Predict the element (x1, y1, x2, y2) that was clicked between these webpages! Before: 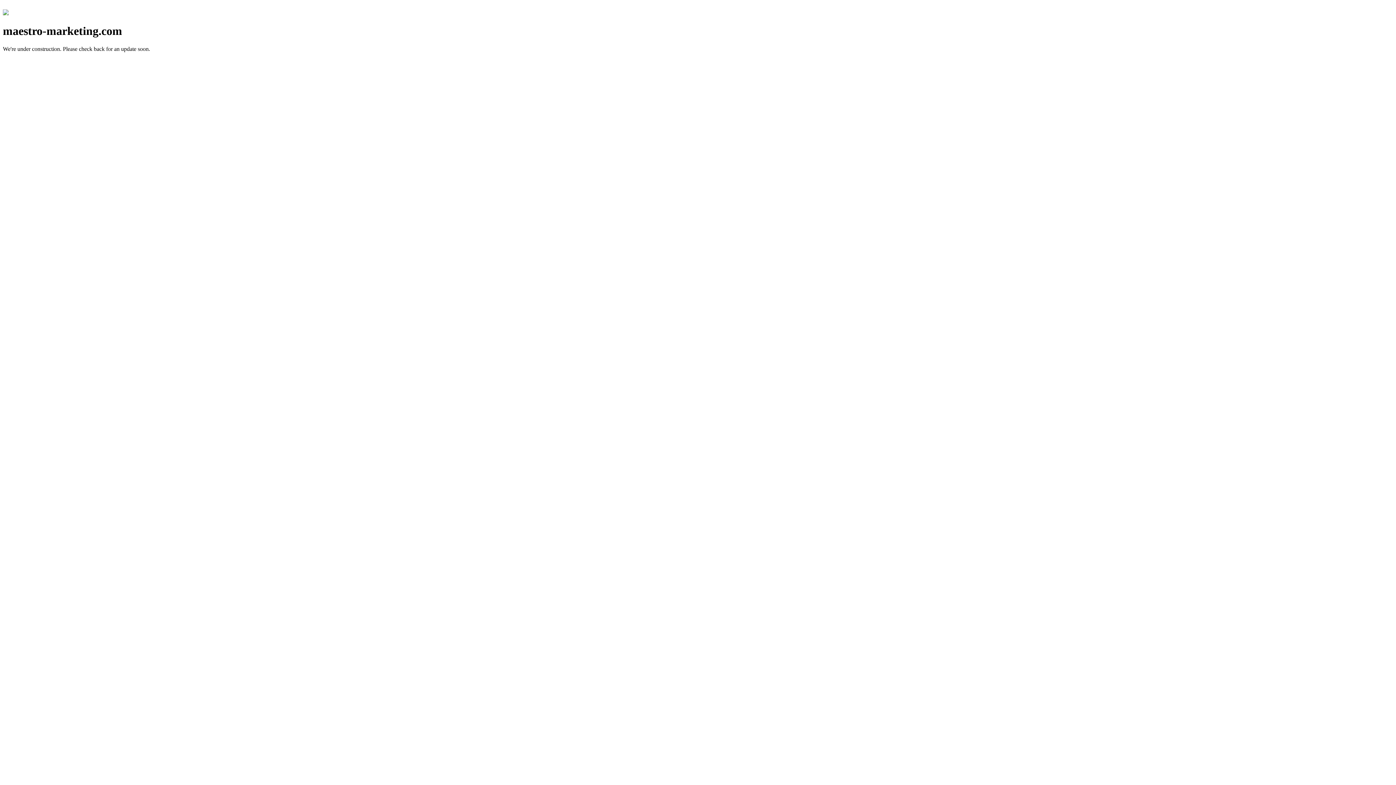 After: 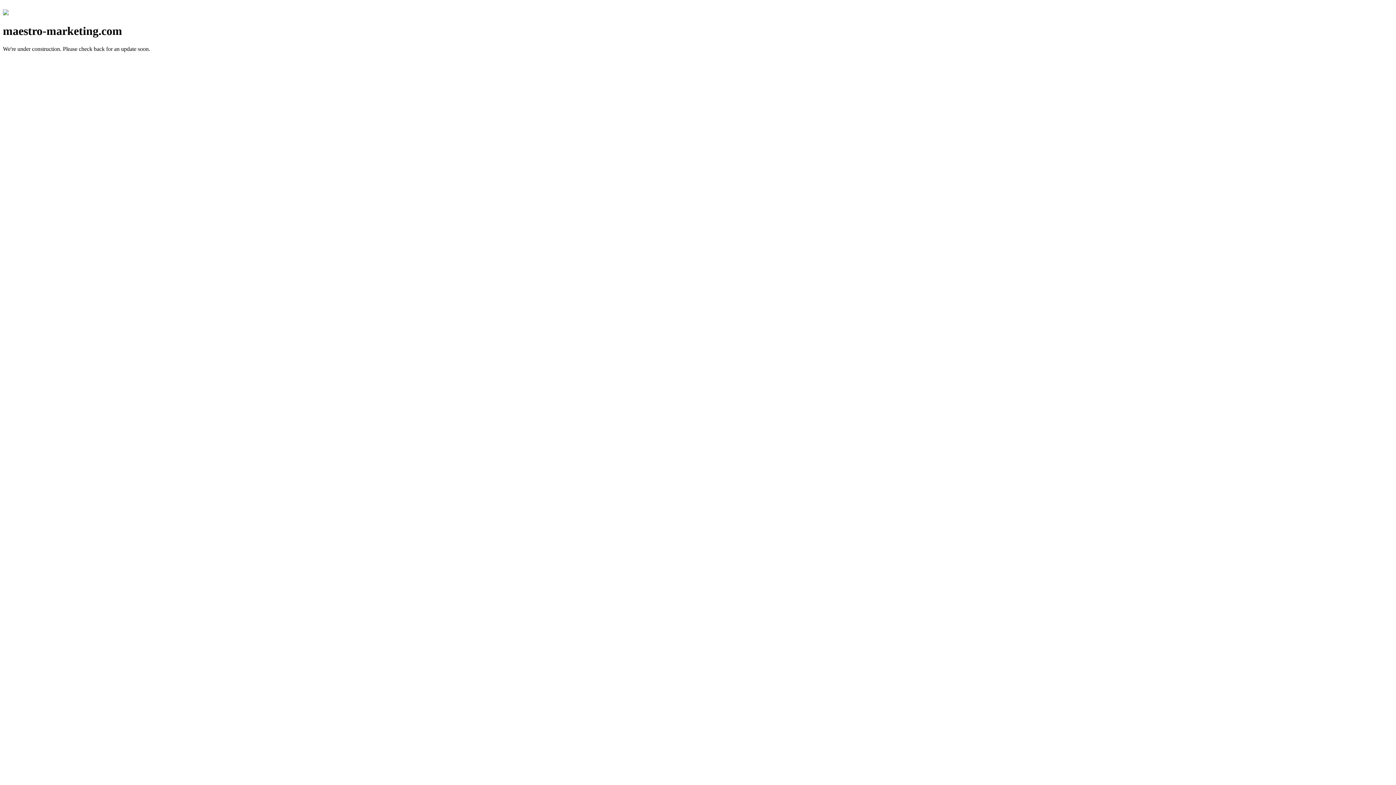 Action: bbox: (2, 10, 8, 16)